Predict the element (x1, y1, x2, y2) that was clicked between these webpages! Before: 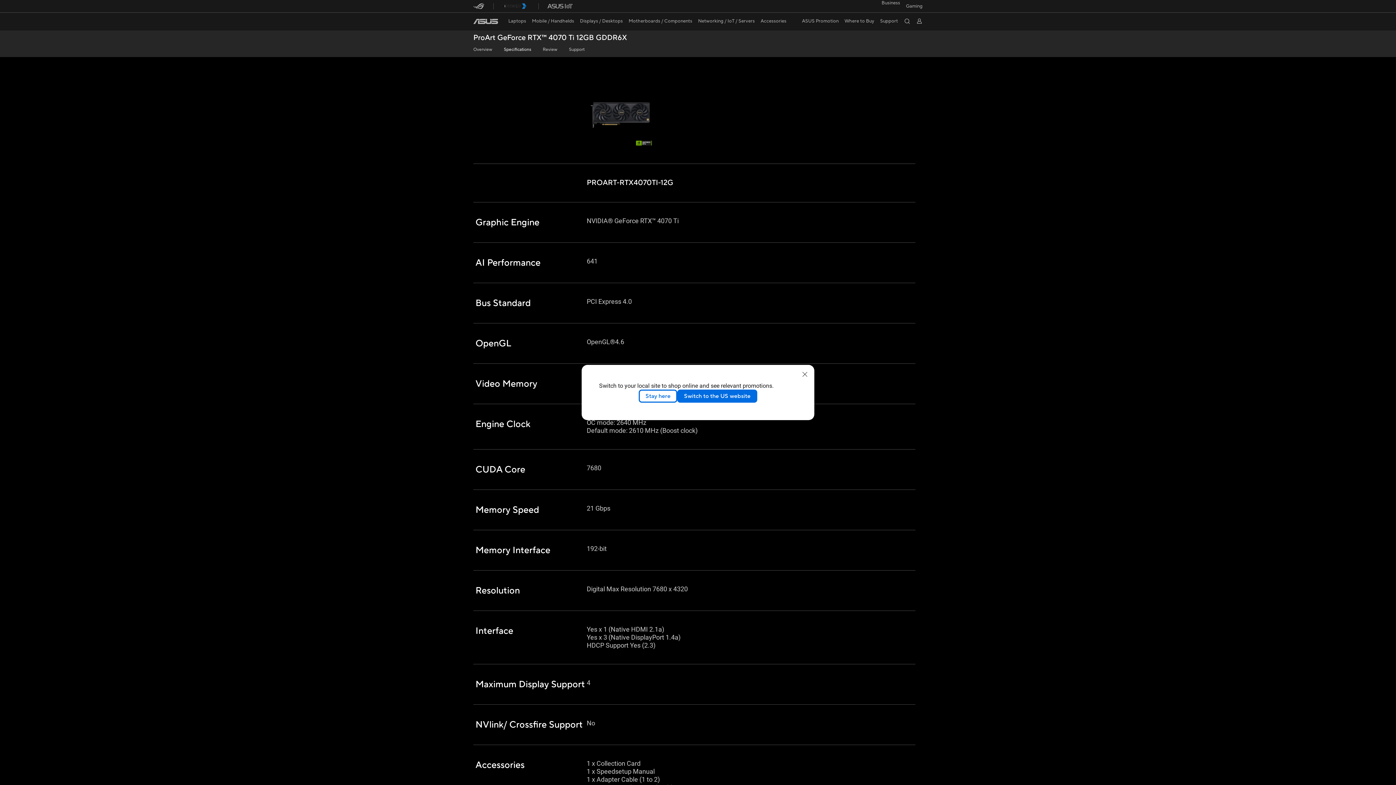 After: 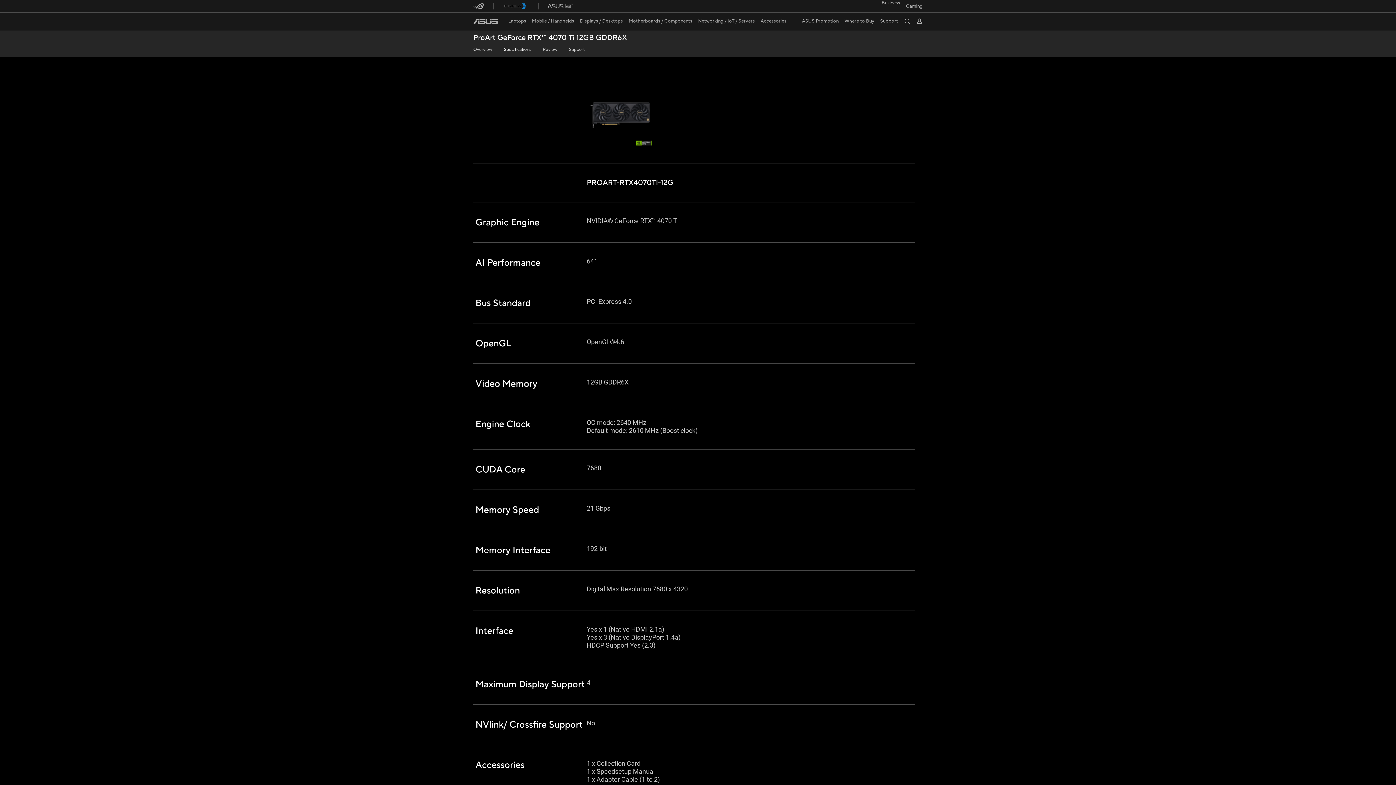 Action: bbox: (802, 371, 808, 377) label: close